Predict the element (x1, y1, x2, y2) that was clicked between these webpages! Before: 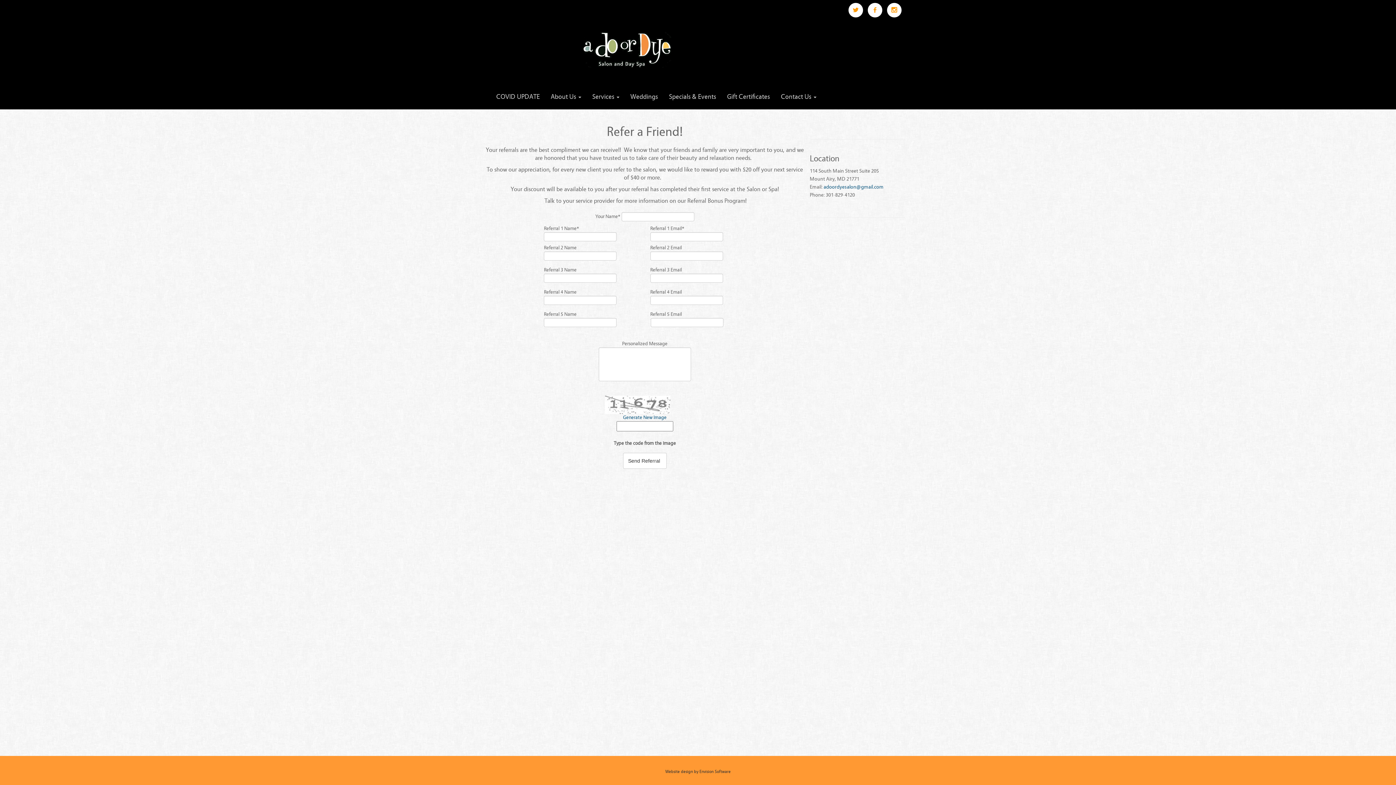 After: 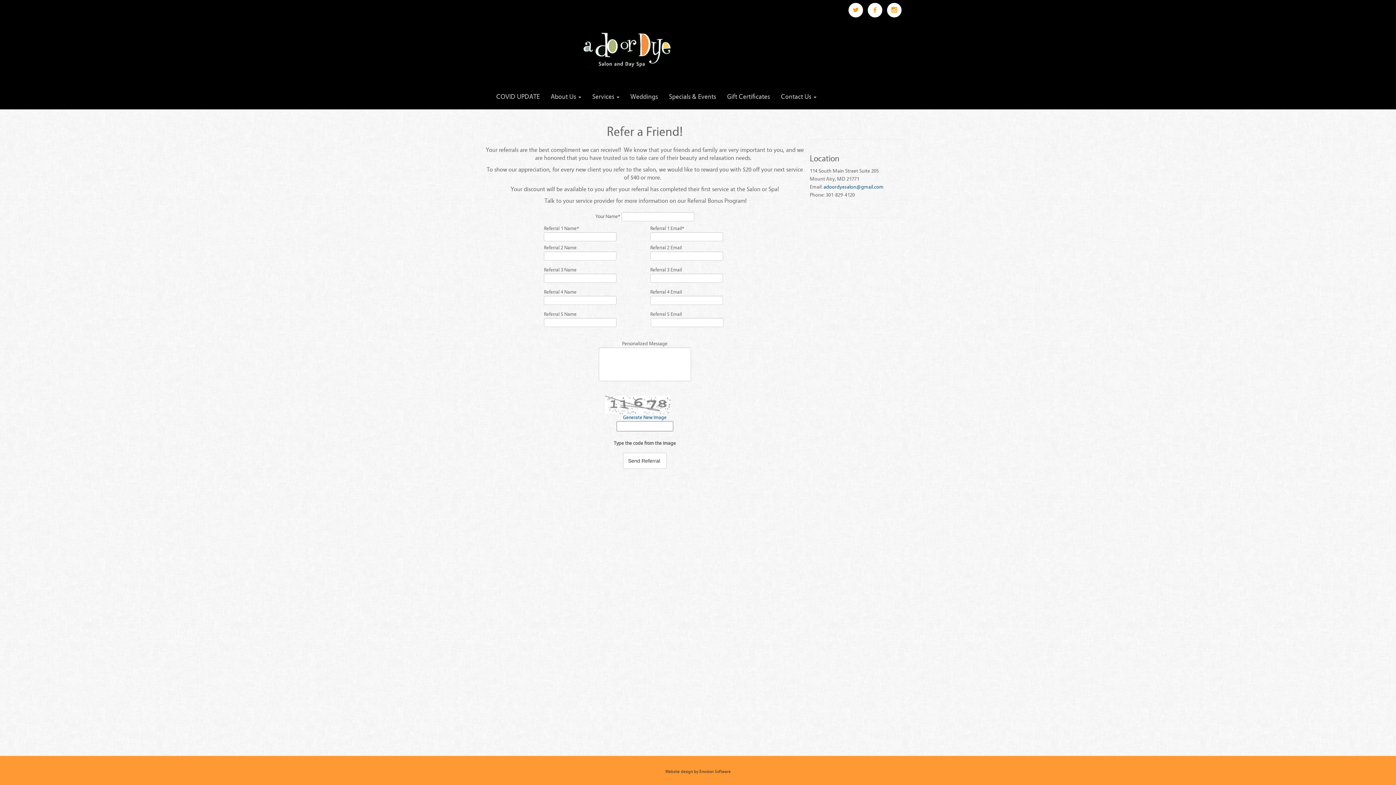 Action: bbox: (699, 769, 730, 774) label: Envision Software